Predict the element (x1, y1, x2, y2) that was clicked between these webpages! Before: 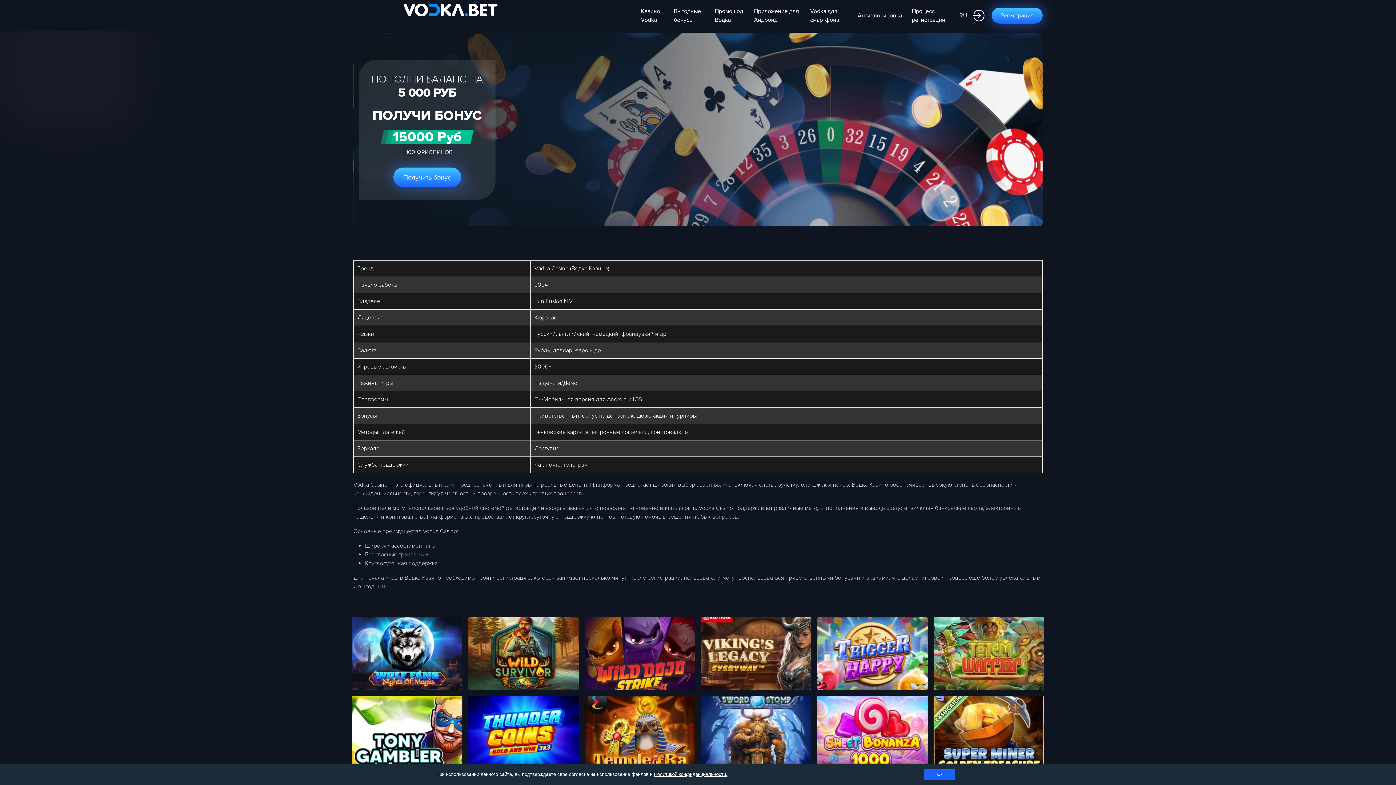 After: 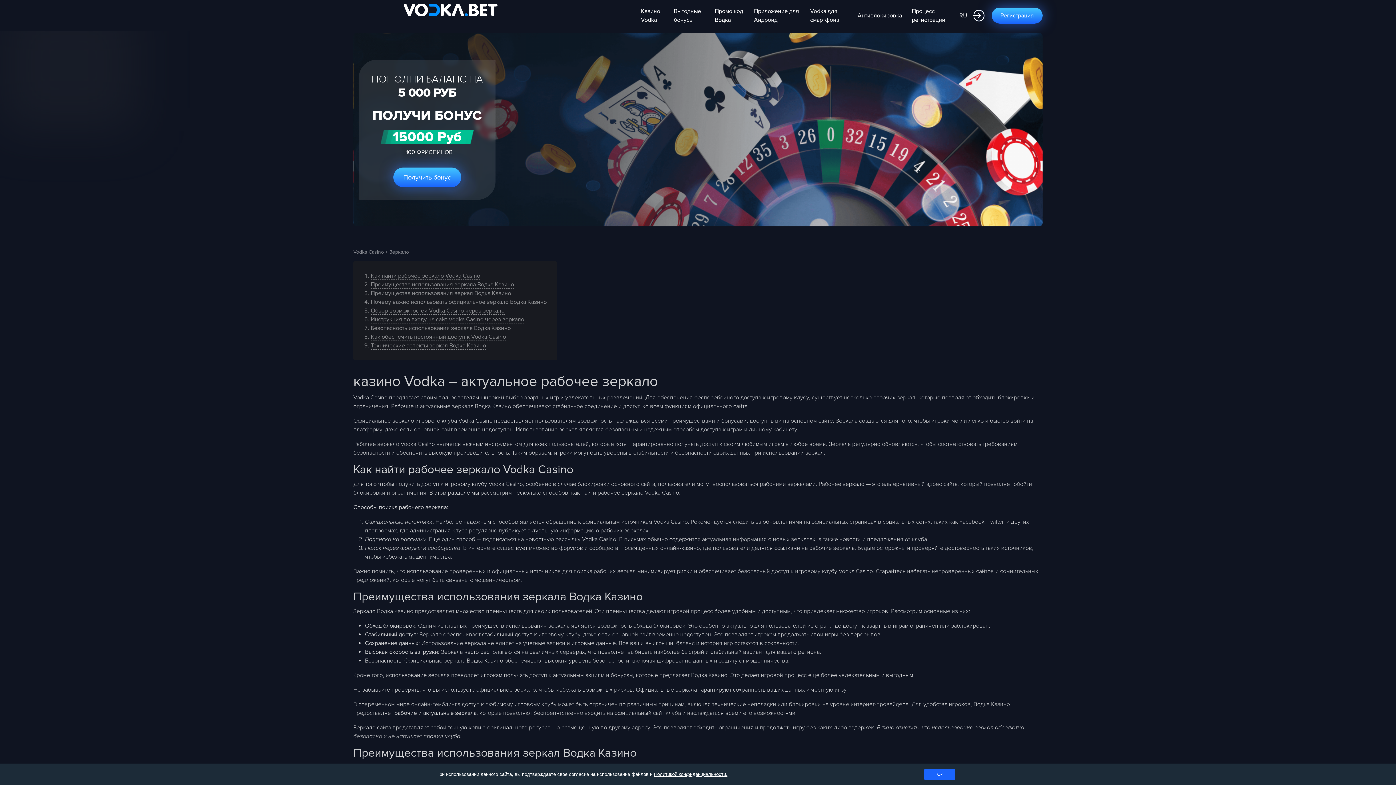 Action: label: Антиблокировка bbox: (853, 8, 906, 23)